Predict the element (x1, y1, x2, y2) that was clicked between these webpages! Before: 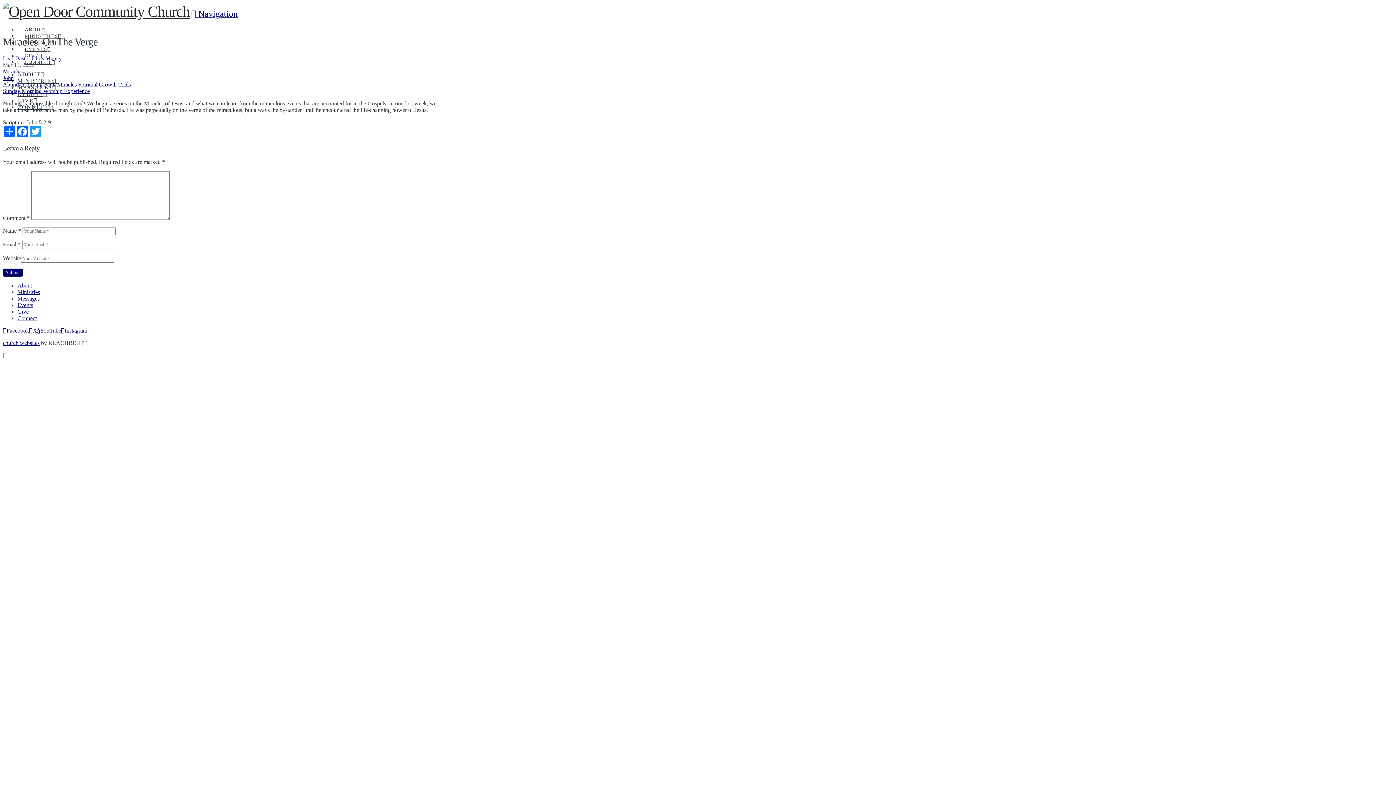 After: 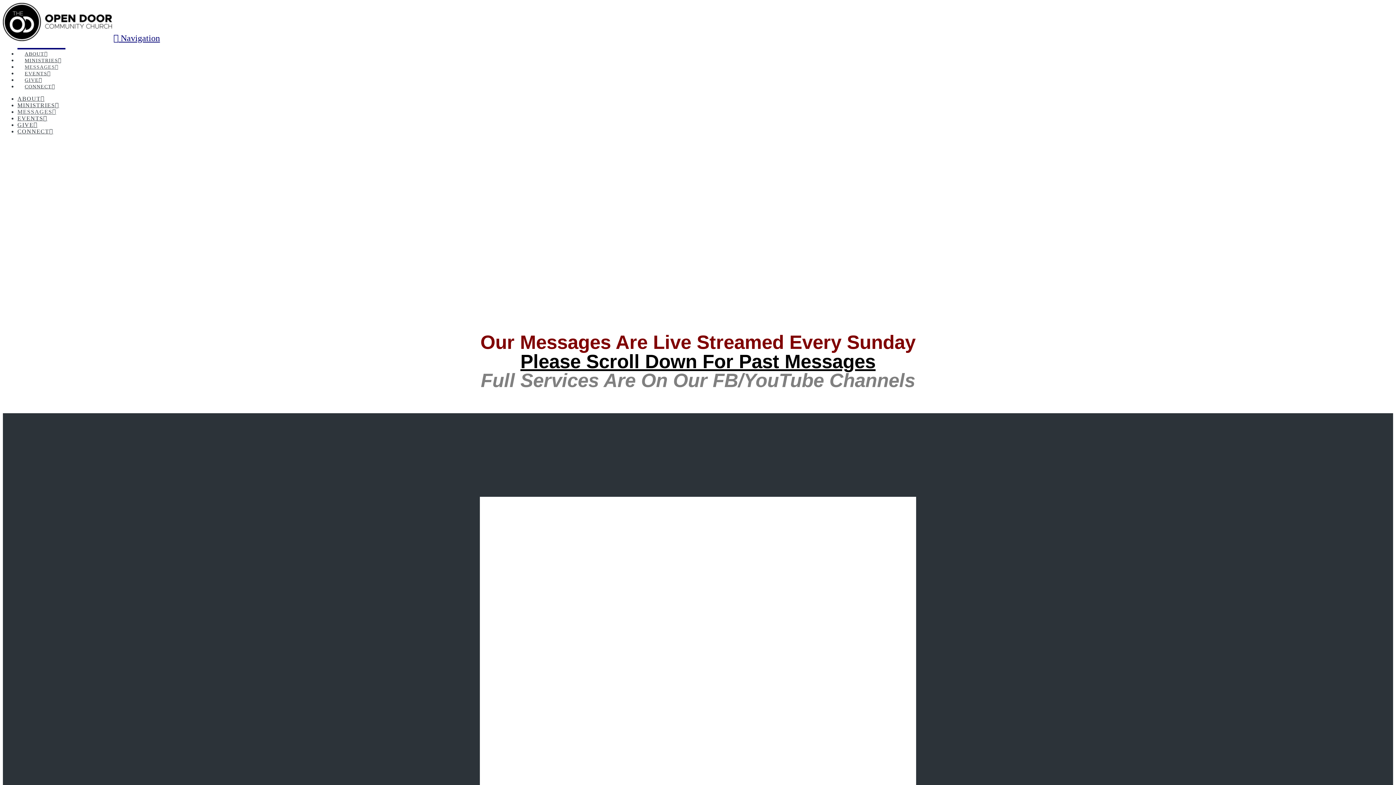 Action: label: Messages bbox: (17, 295, 39, 301)